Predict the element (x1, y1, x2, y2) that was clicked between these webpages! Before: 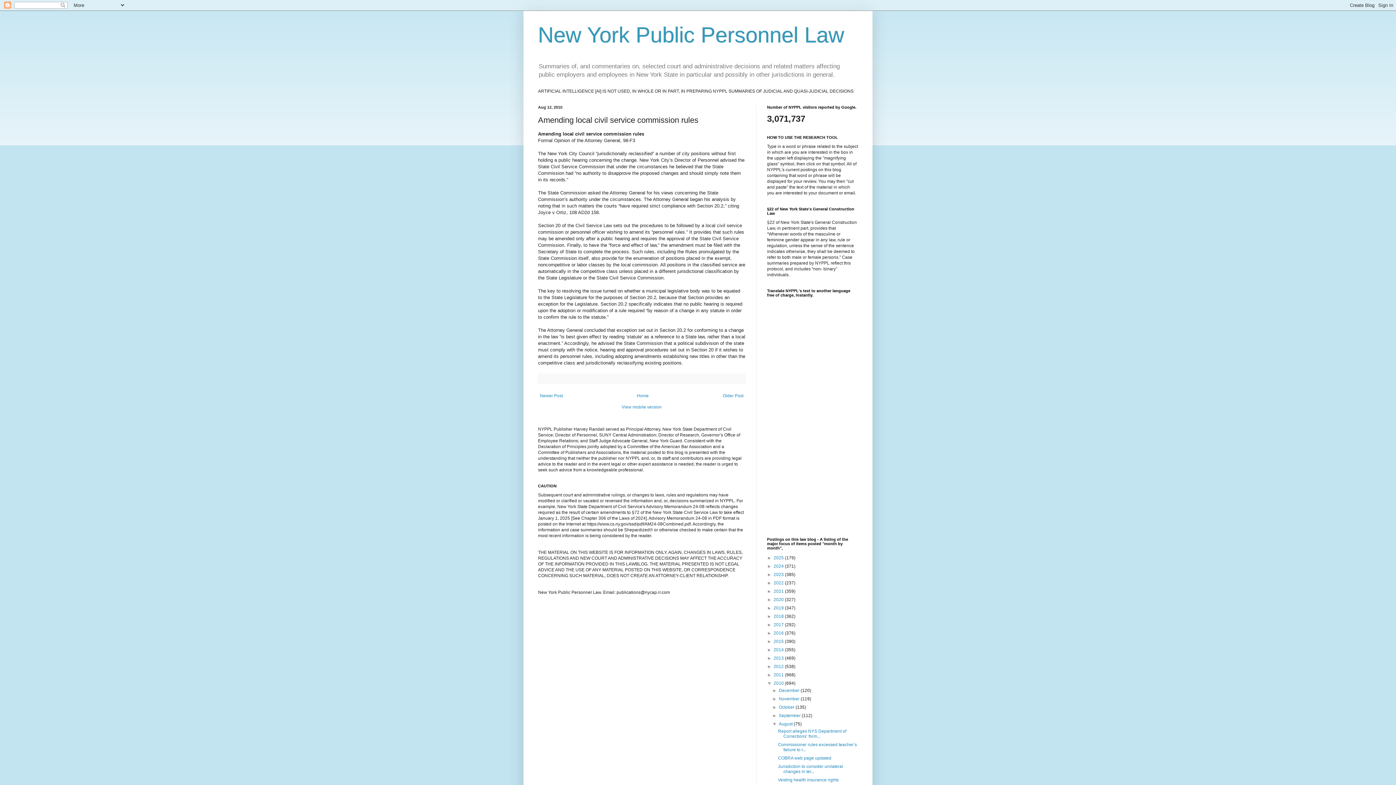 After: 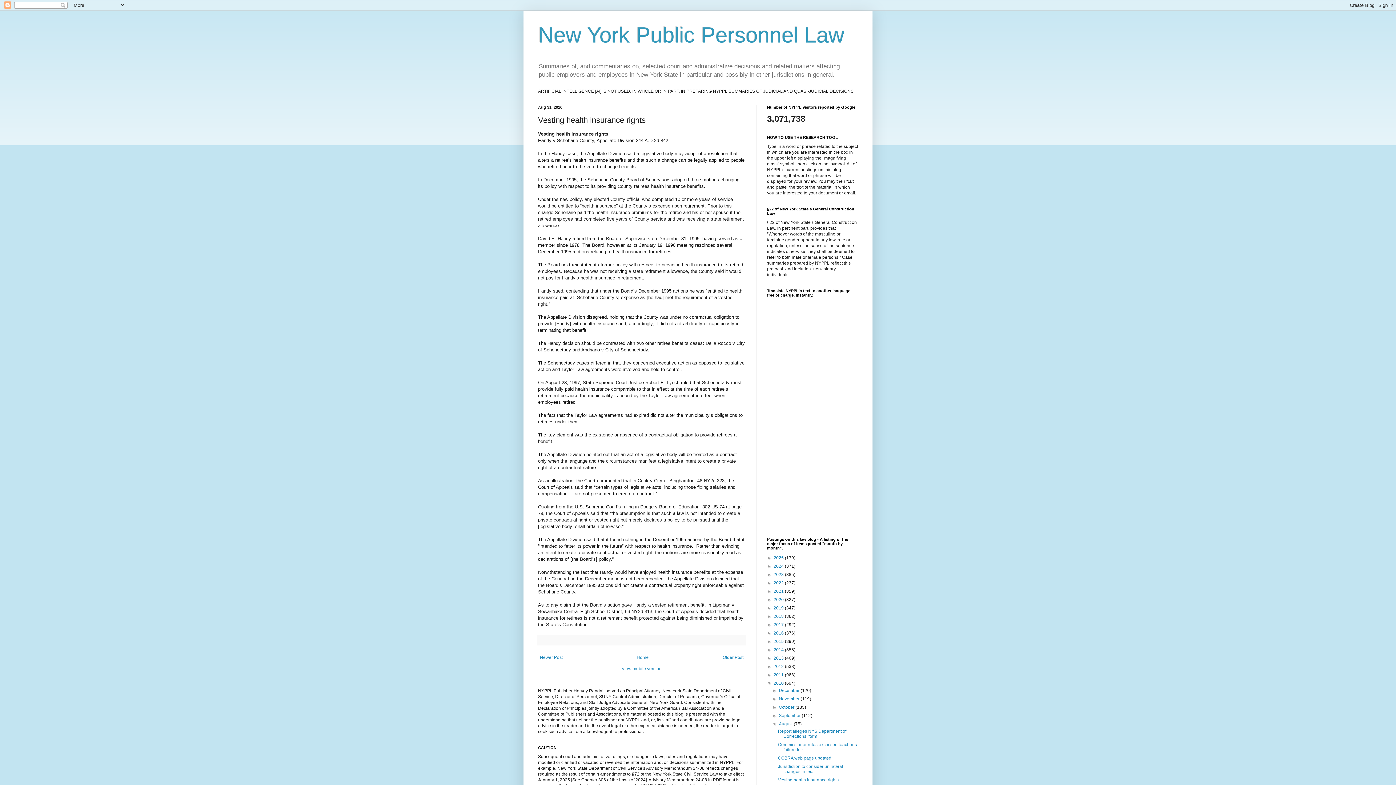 Action: label: Vesting health insurance rights bbox: (778, 777, 838, 783)